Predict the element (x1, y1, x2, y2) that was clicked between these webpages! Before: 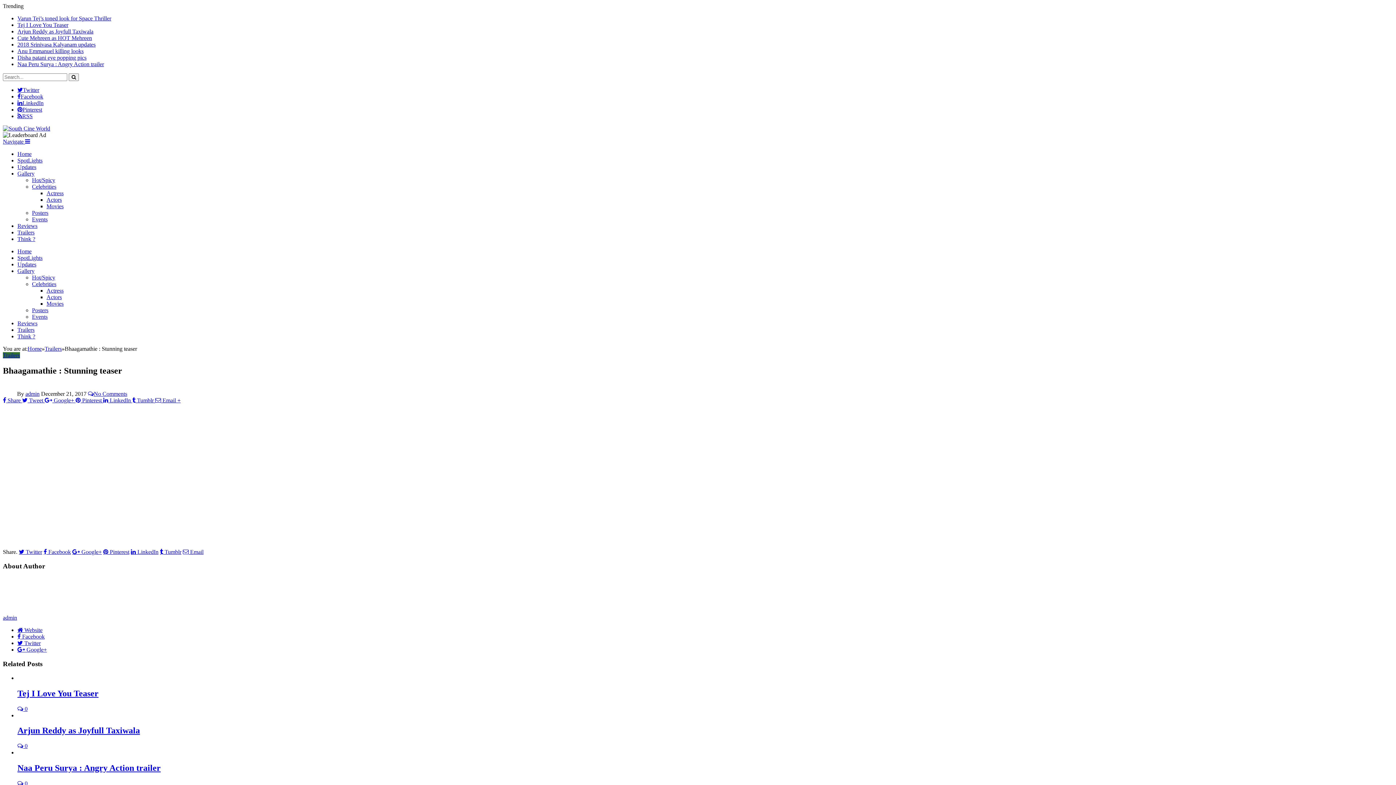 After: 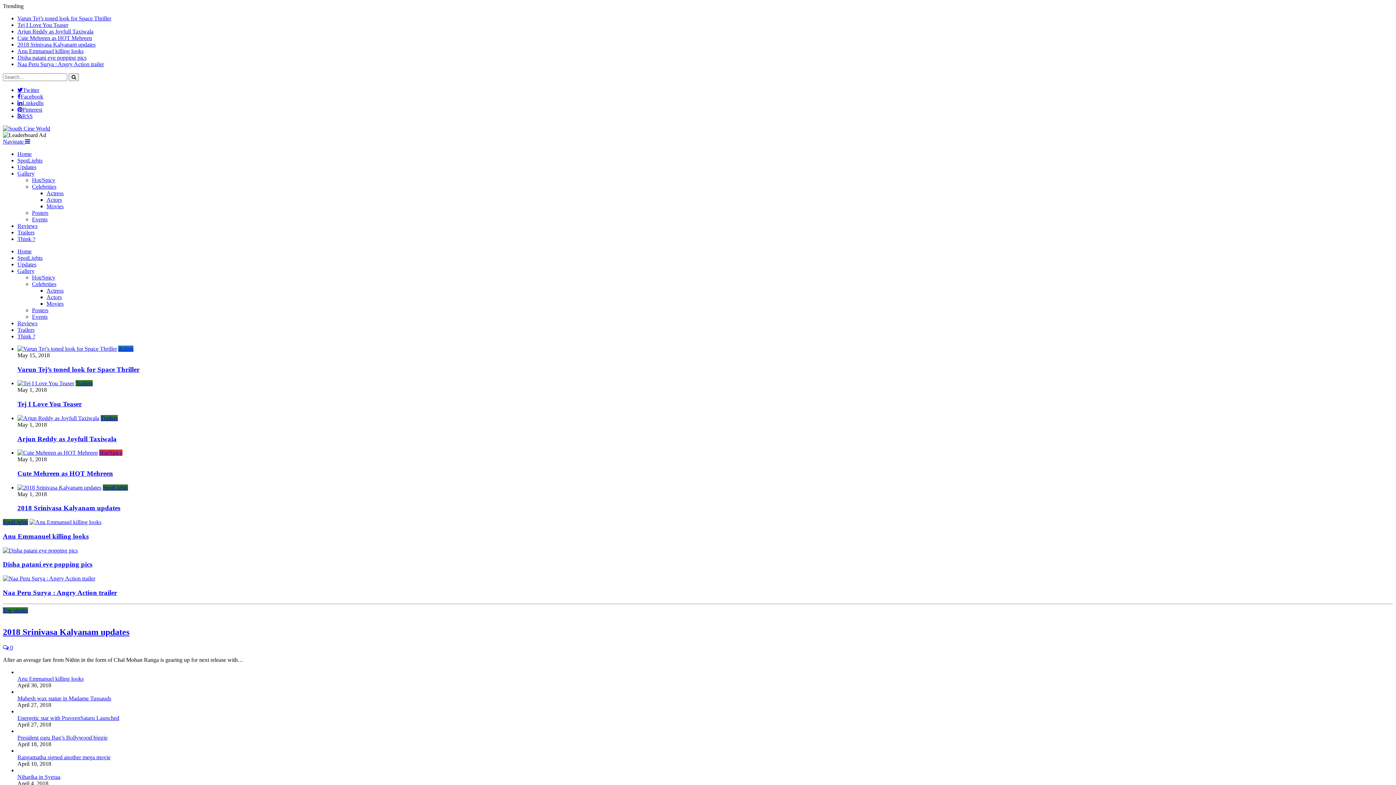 Action: bbox: (68, 73, 78, 81)